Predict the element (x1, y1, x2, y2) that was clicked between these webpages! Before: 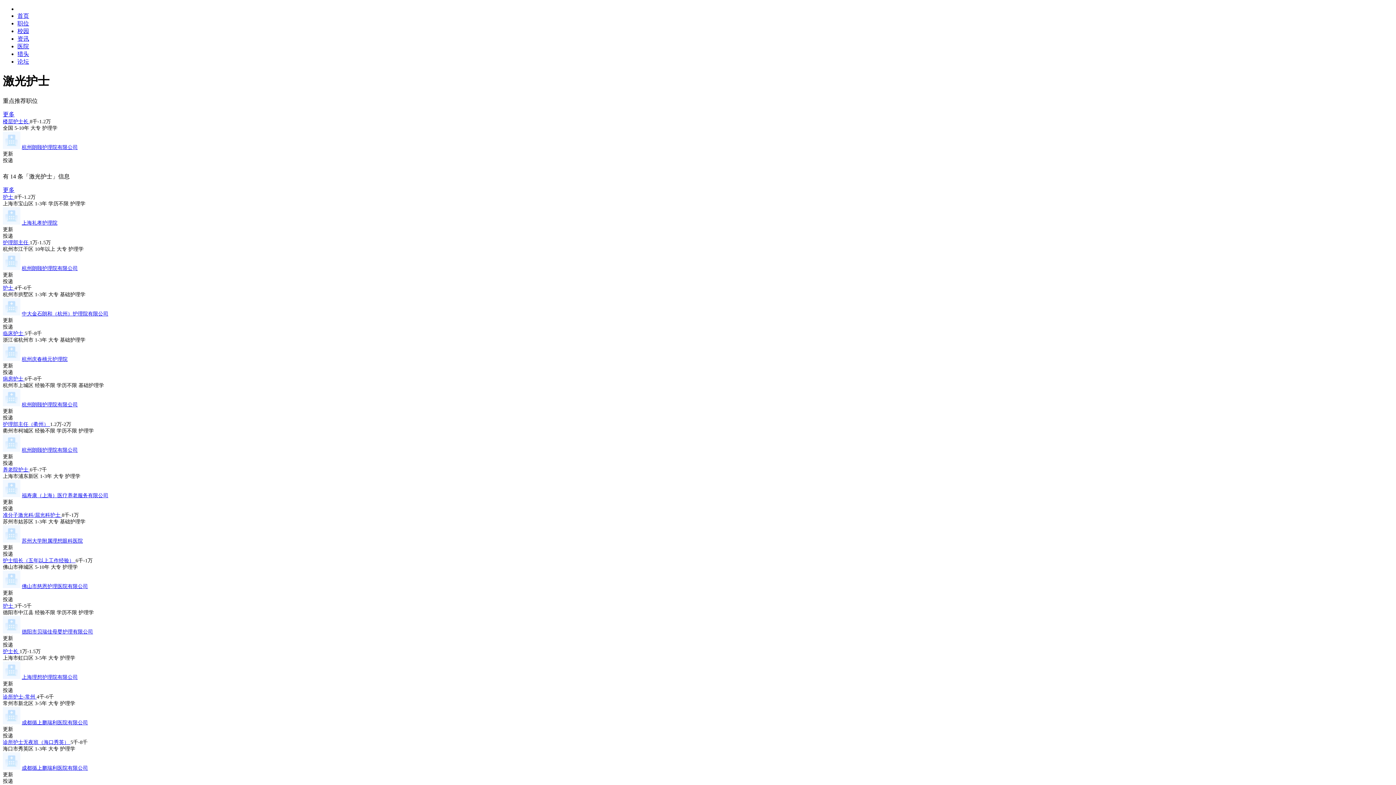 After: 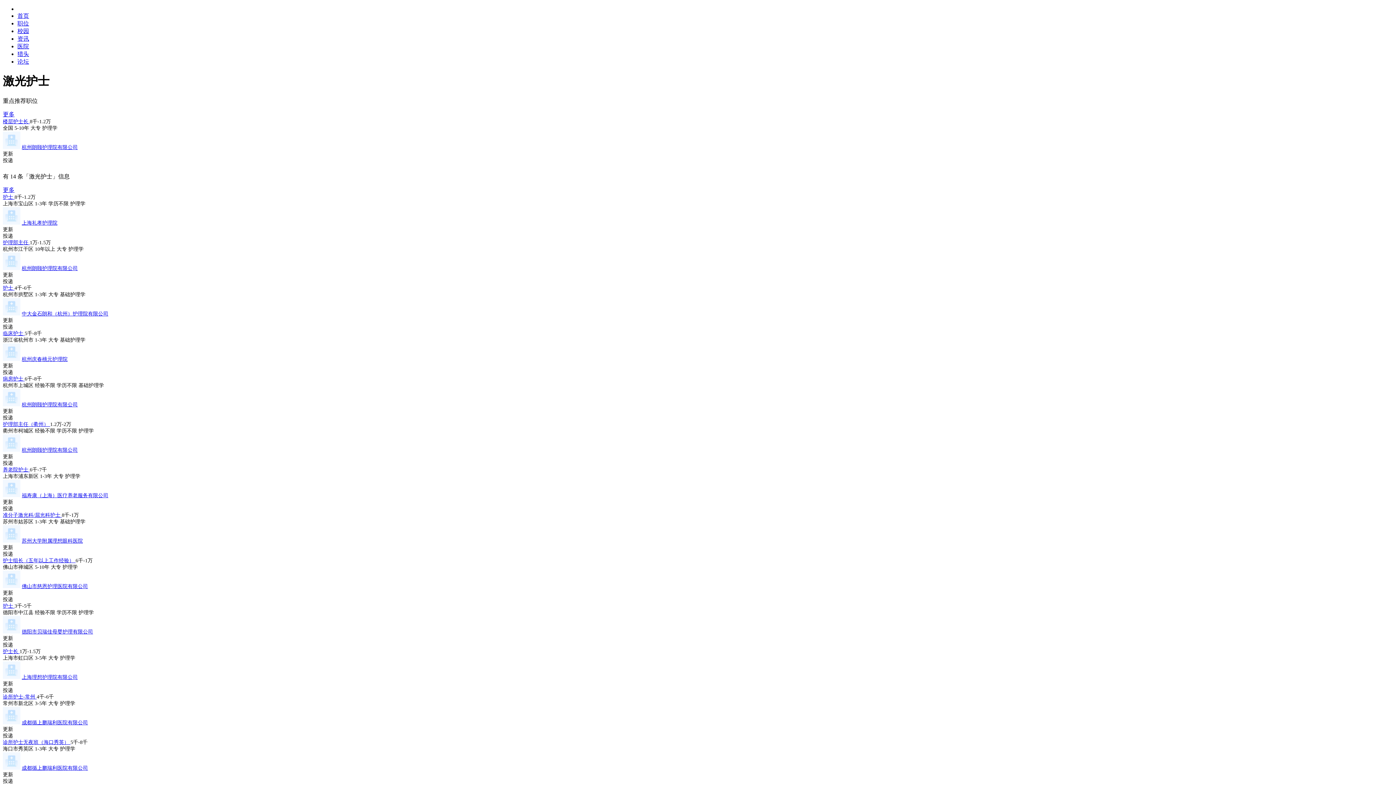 Action: label: 诊所护士无夜班（海口秀英）  bbox: (2, 739, 70, 745)